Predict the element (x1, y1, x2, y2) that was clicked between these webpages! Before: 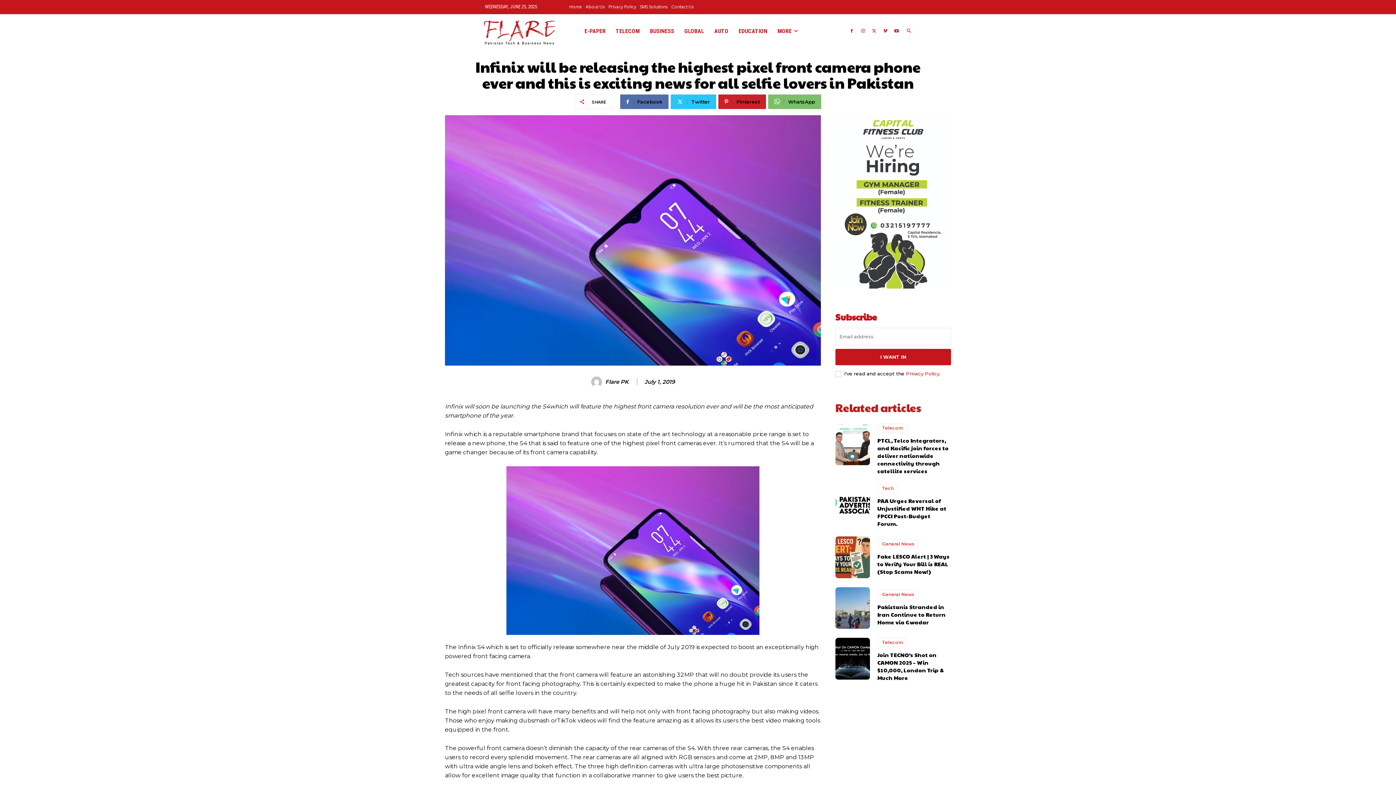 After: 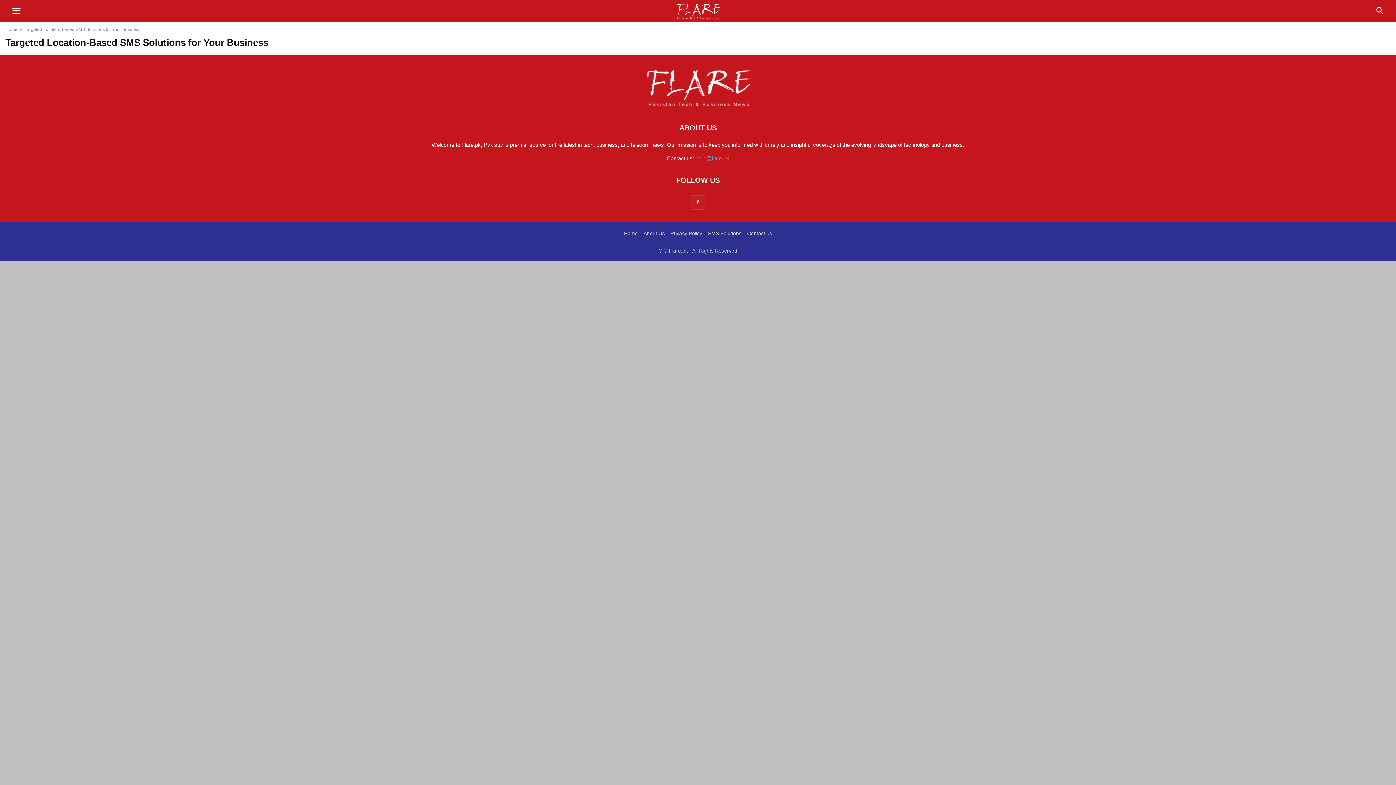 Action: label: SMS Solutions bbox: (640, 1, 668, 12)